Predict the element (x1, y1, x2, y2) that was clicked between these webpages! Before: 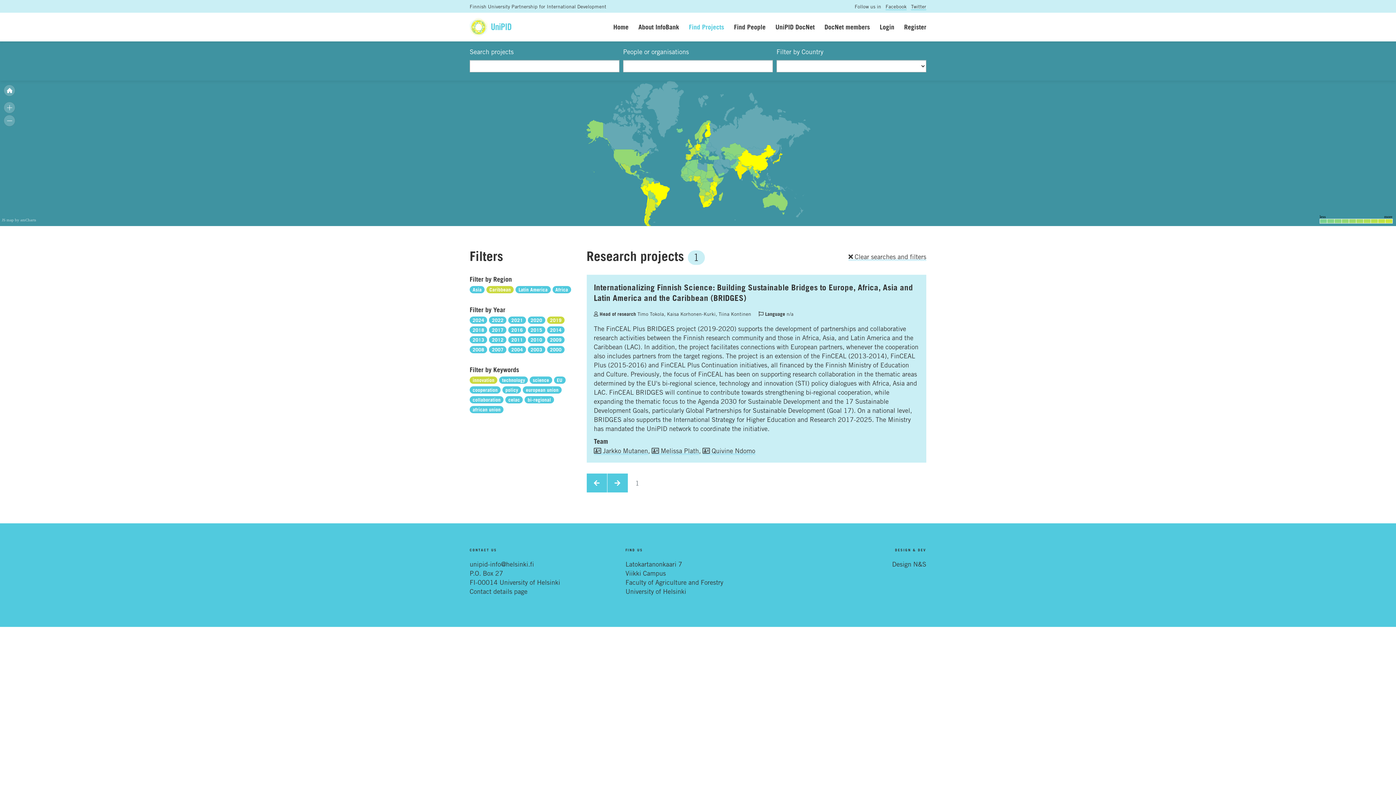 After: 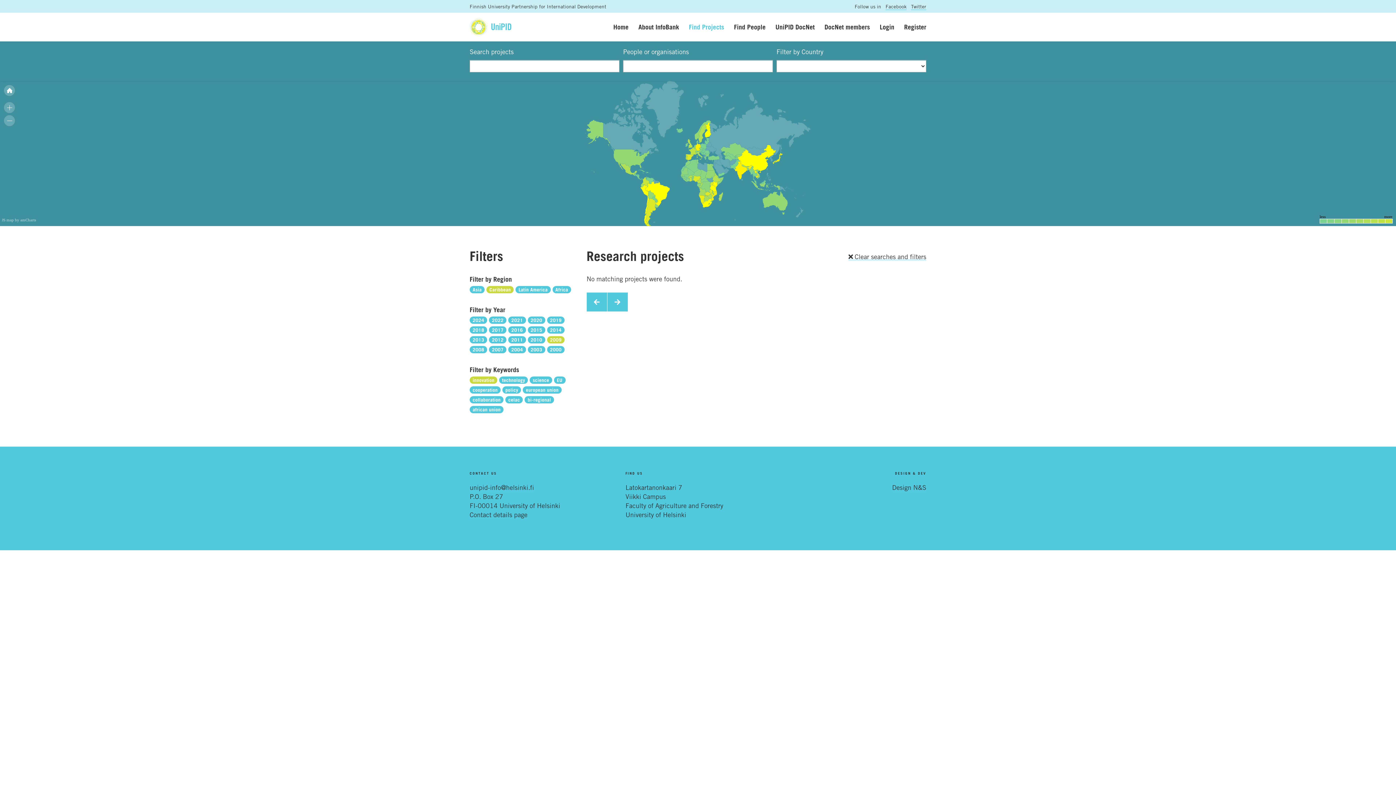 Action: label: 2009 bbox: (547, 335, 564, 343)